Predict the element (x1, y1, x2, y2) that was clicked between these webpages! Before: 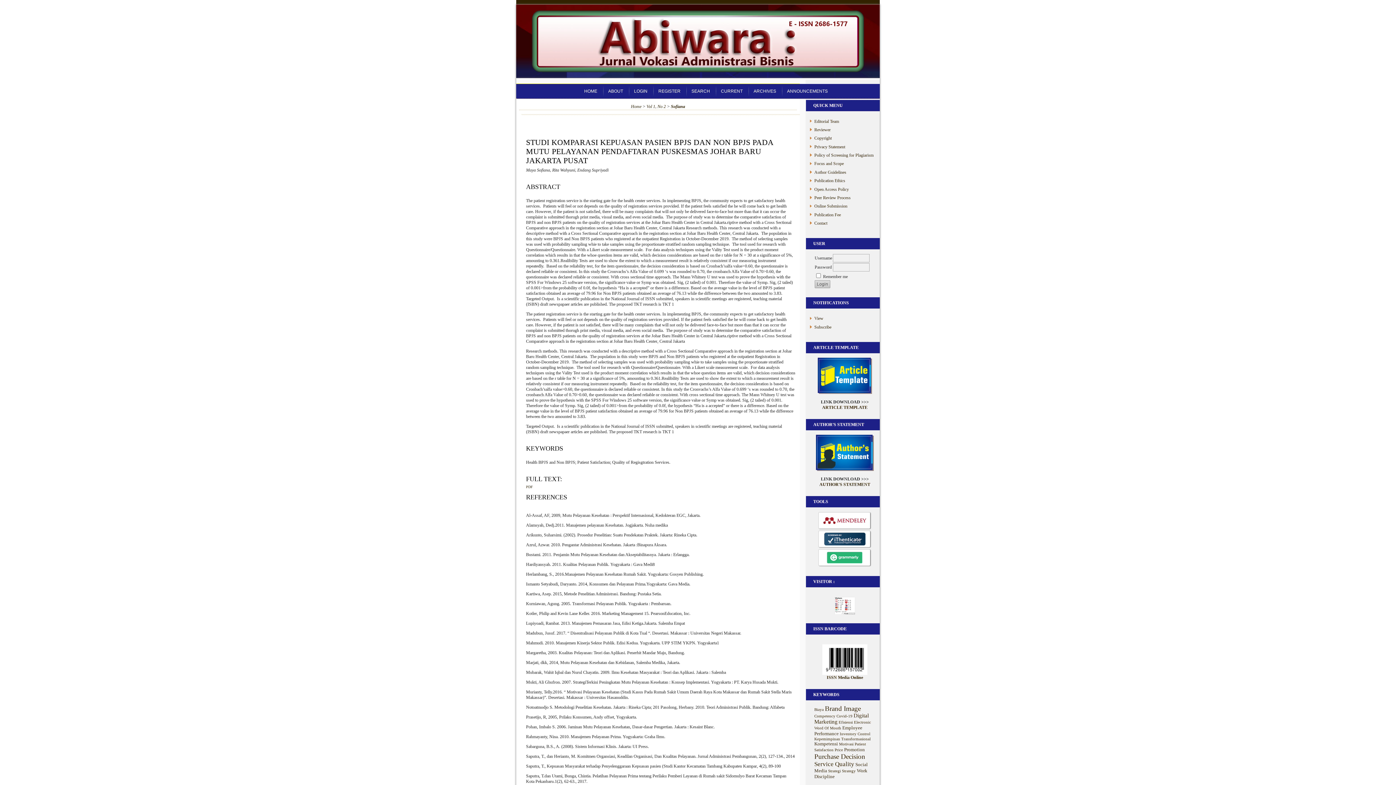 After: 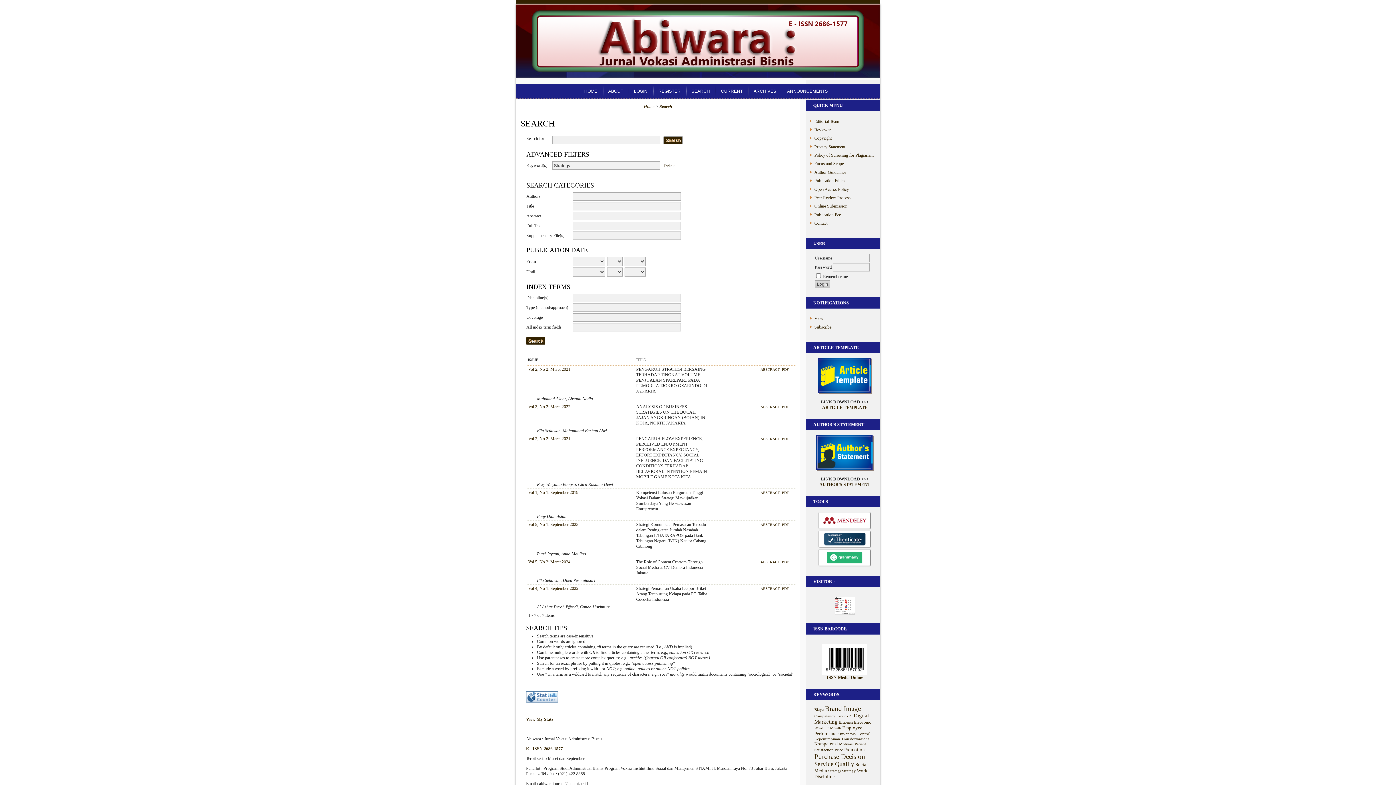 Action: label: Strategy bbox: (842, 768, 856, 773)